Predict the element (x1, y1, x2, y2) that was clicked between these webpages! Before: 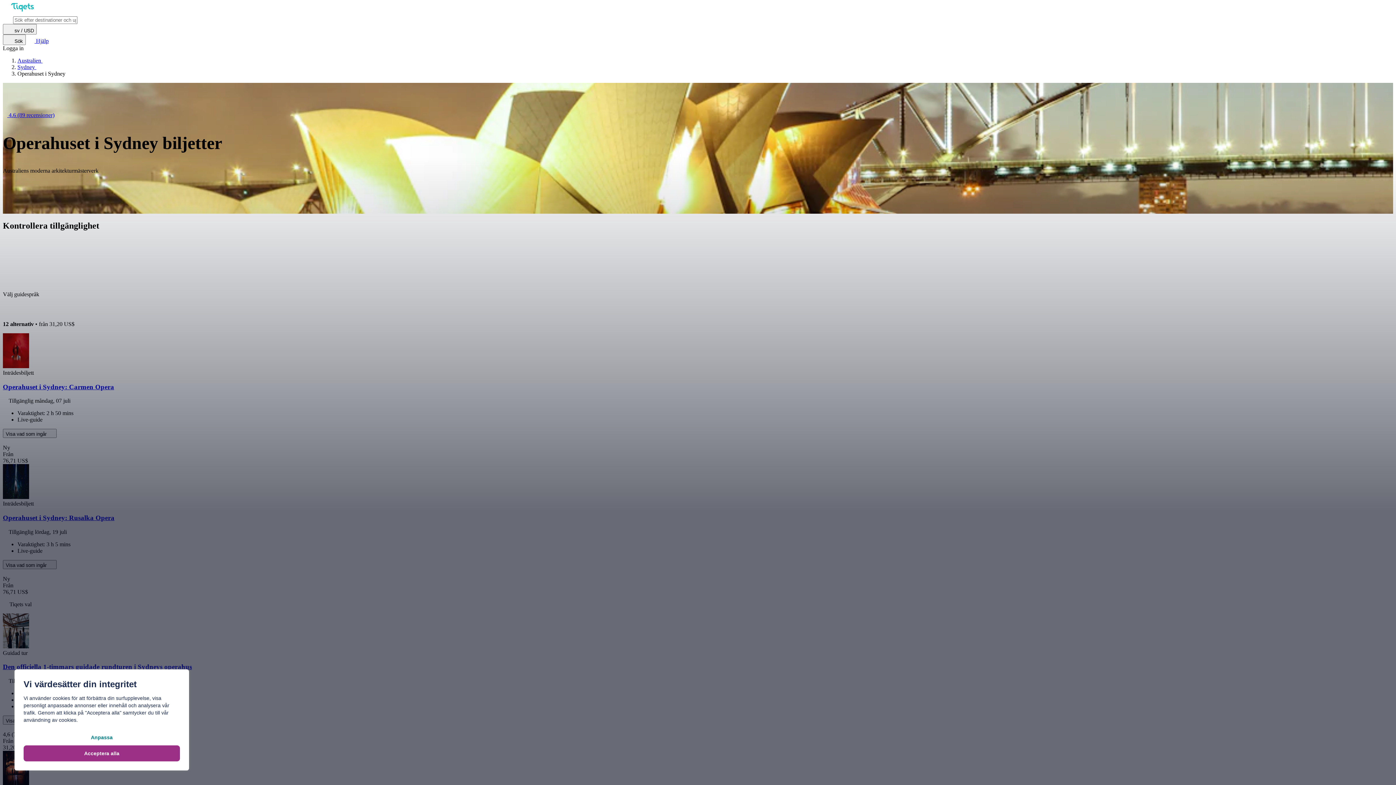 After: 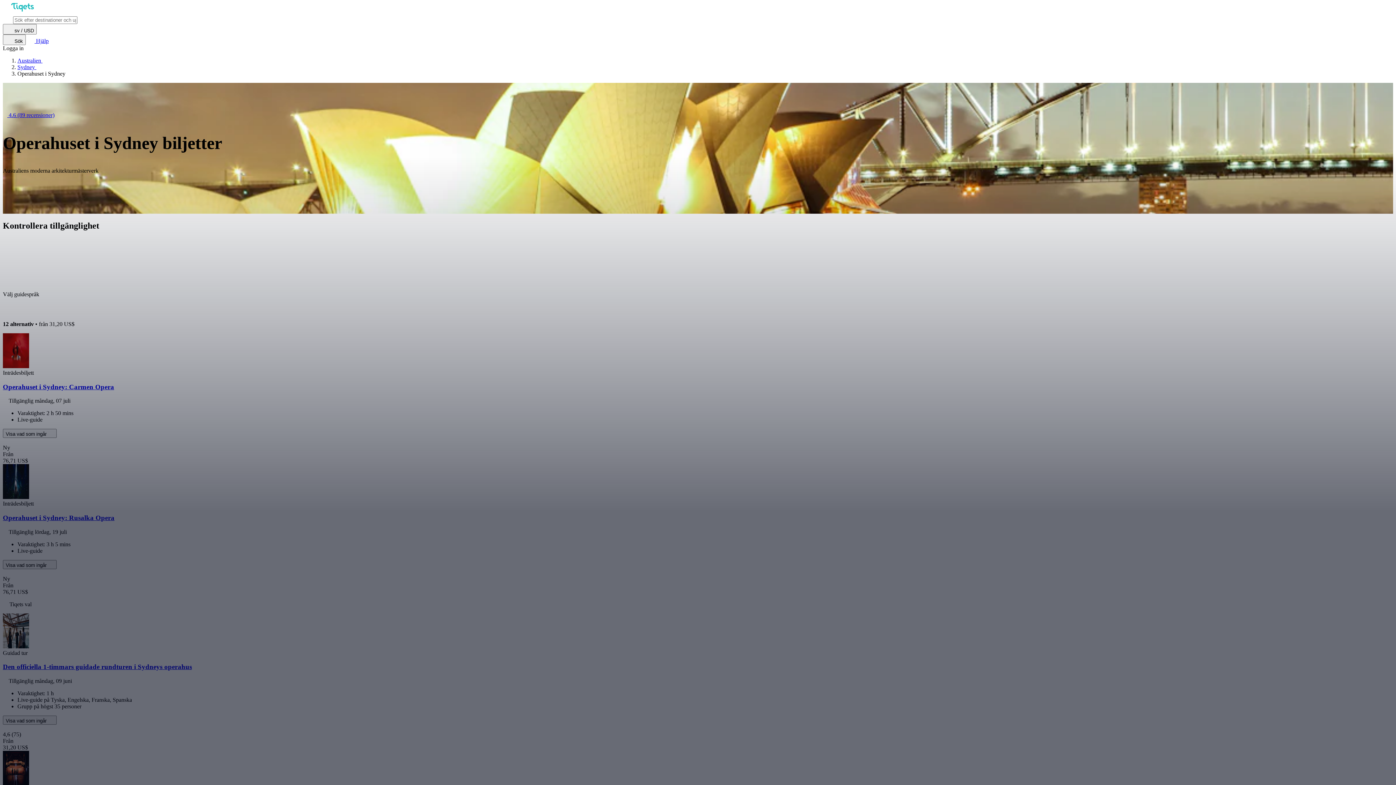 Action: bbox: (23, 745, 180, 761) label: Acceptera alla